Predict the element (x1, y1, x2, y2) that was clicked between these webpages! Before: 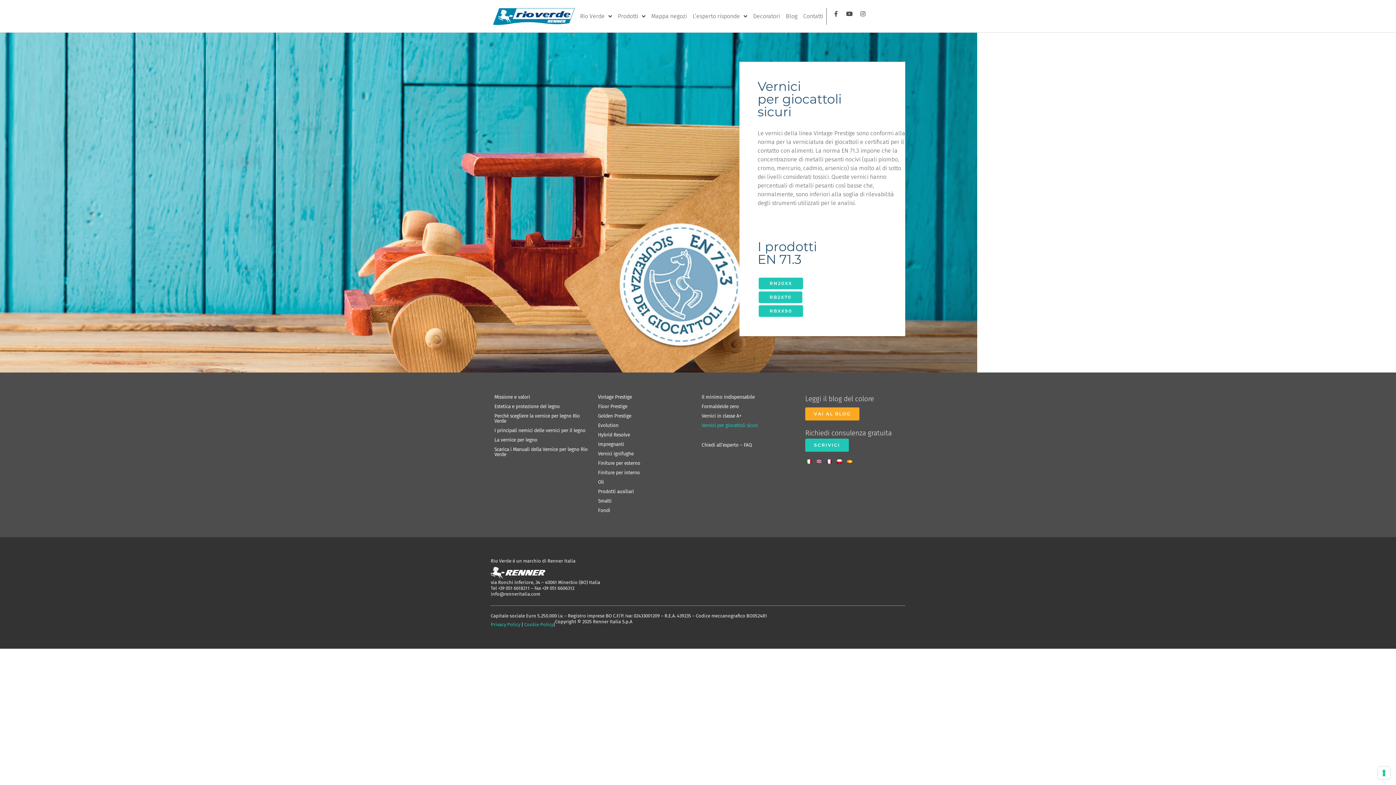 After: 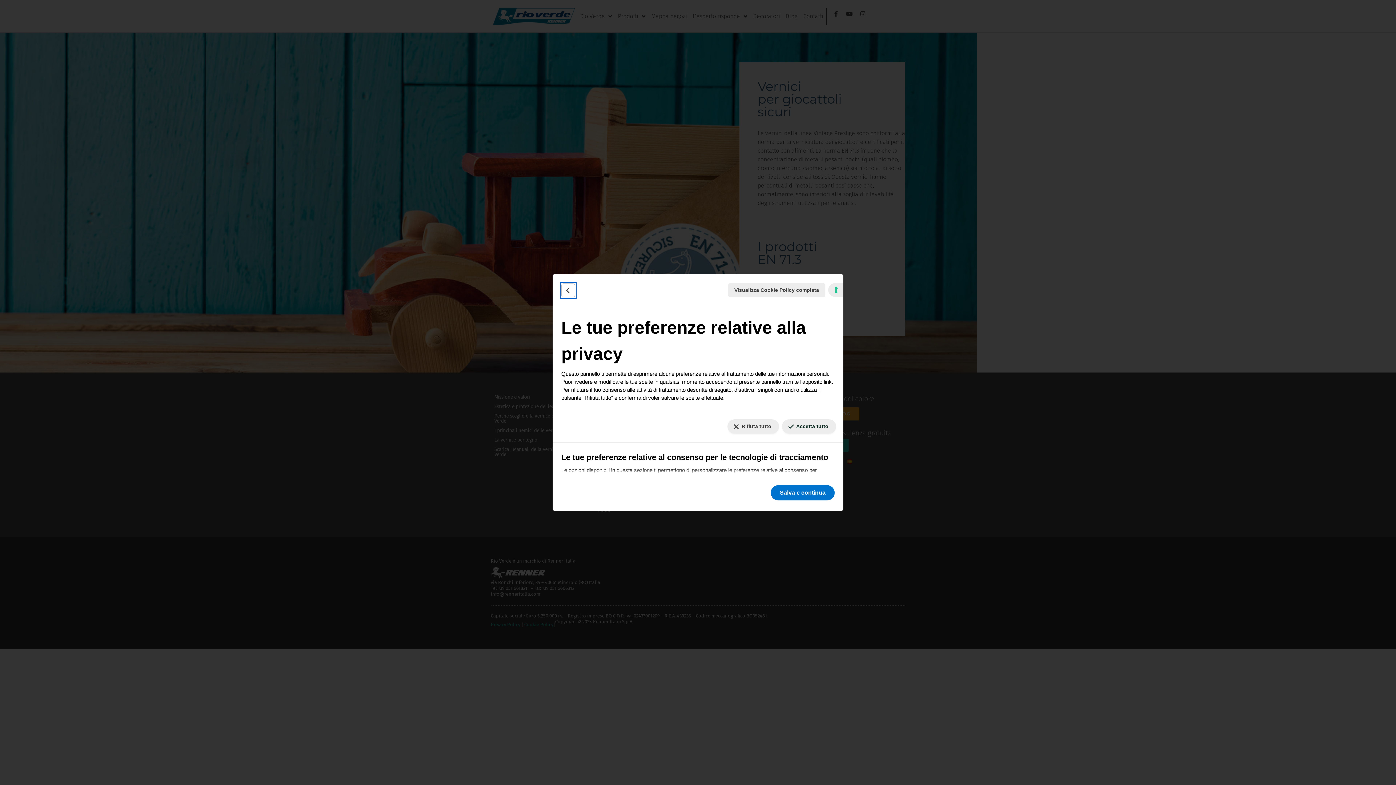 Action: label: Le tue preferenze relative al consenso per le tecnologie di tracciamento bbox: (1378, 767, 1390, 779)